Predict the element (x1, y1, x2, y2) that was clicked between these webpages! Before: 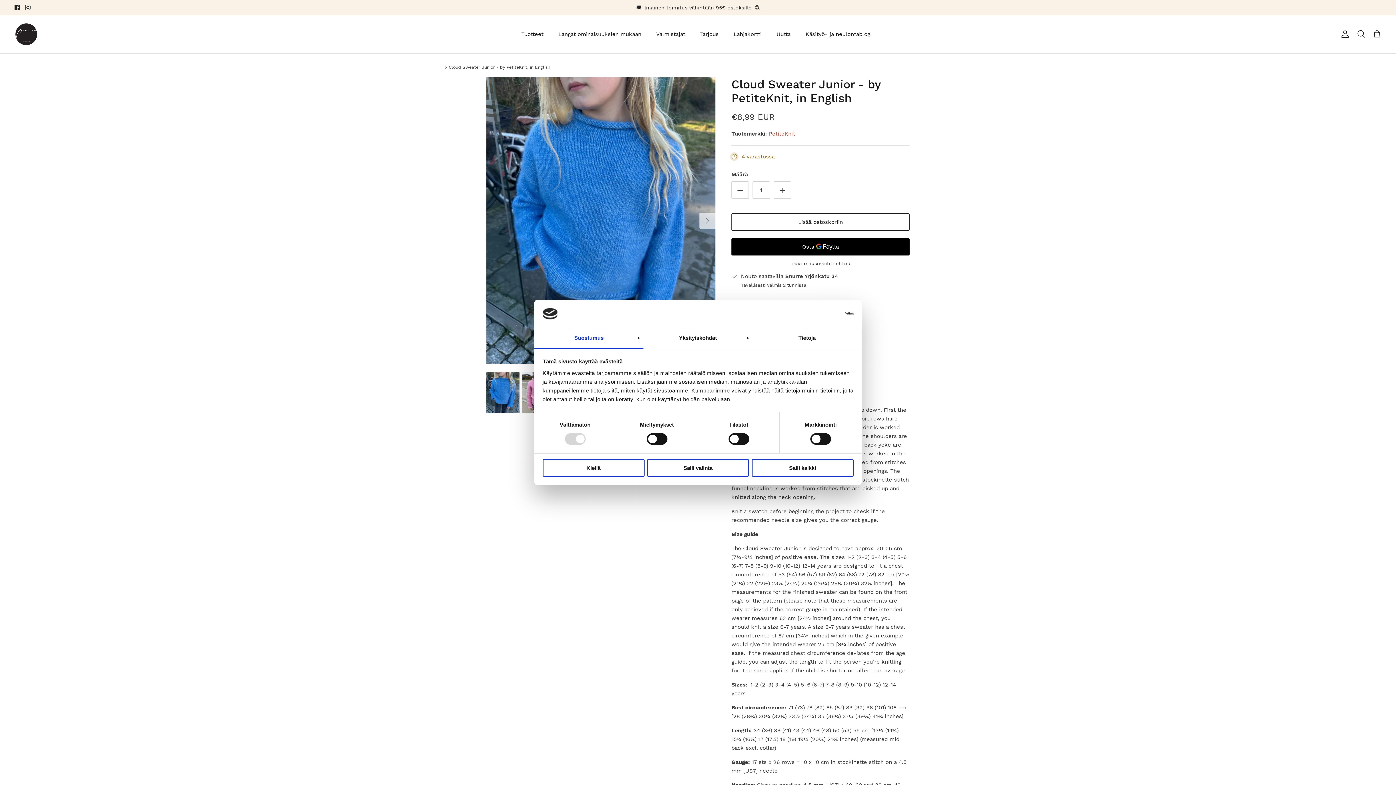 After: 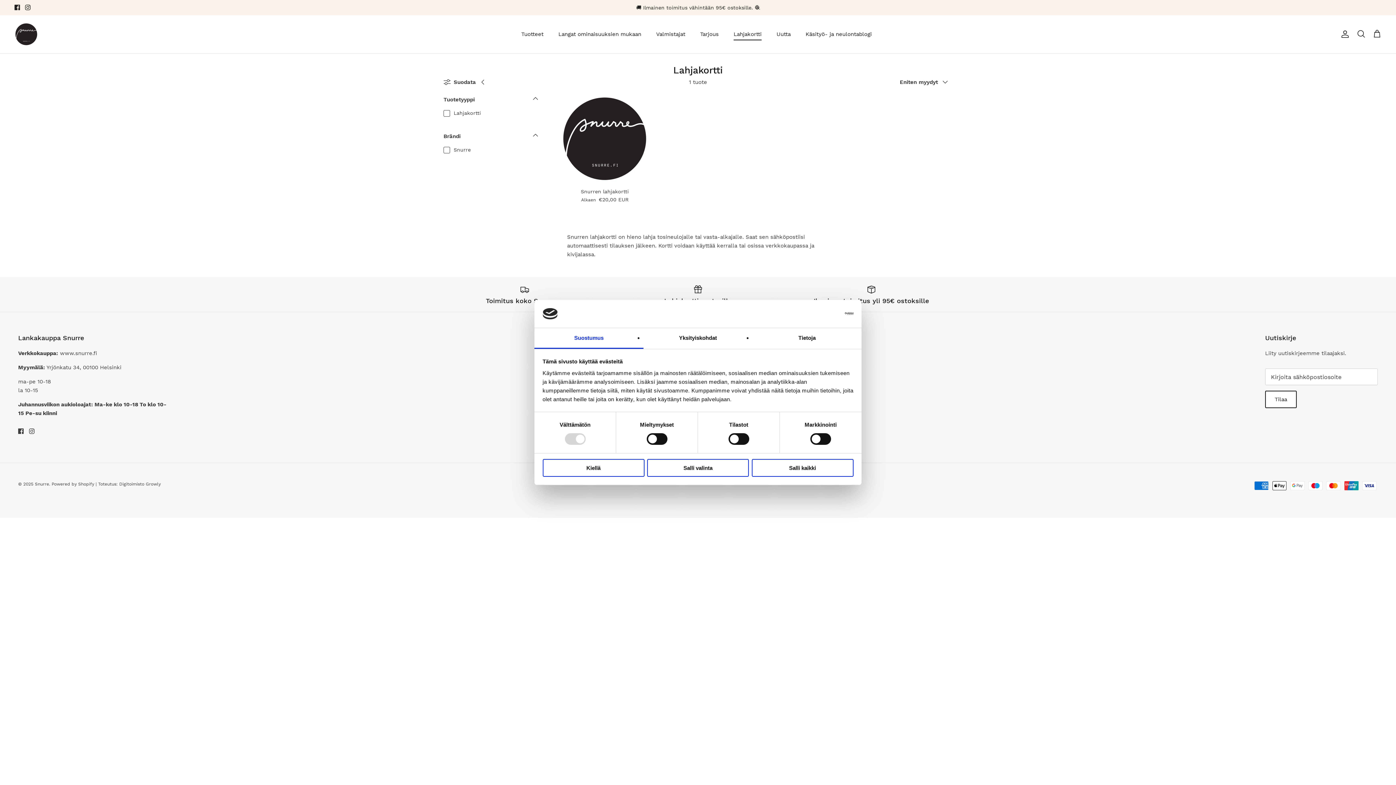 Action: label: Lahjakortti bbox: (727, 22, 768, 46)